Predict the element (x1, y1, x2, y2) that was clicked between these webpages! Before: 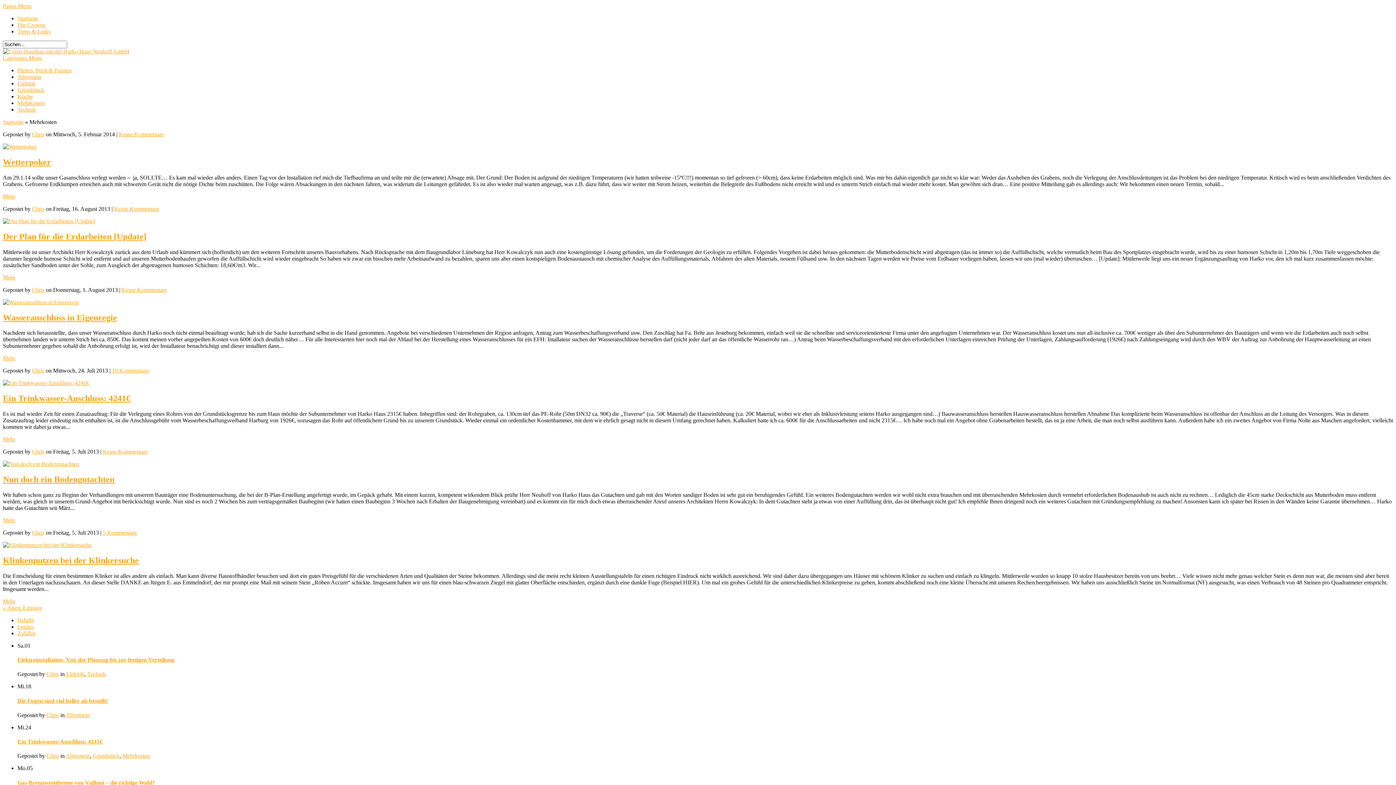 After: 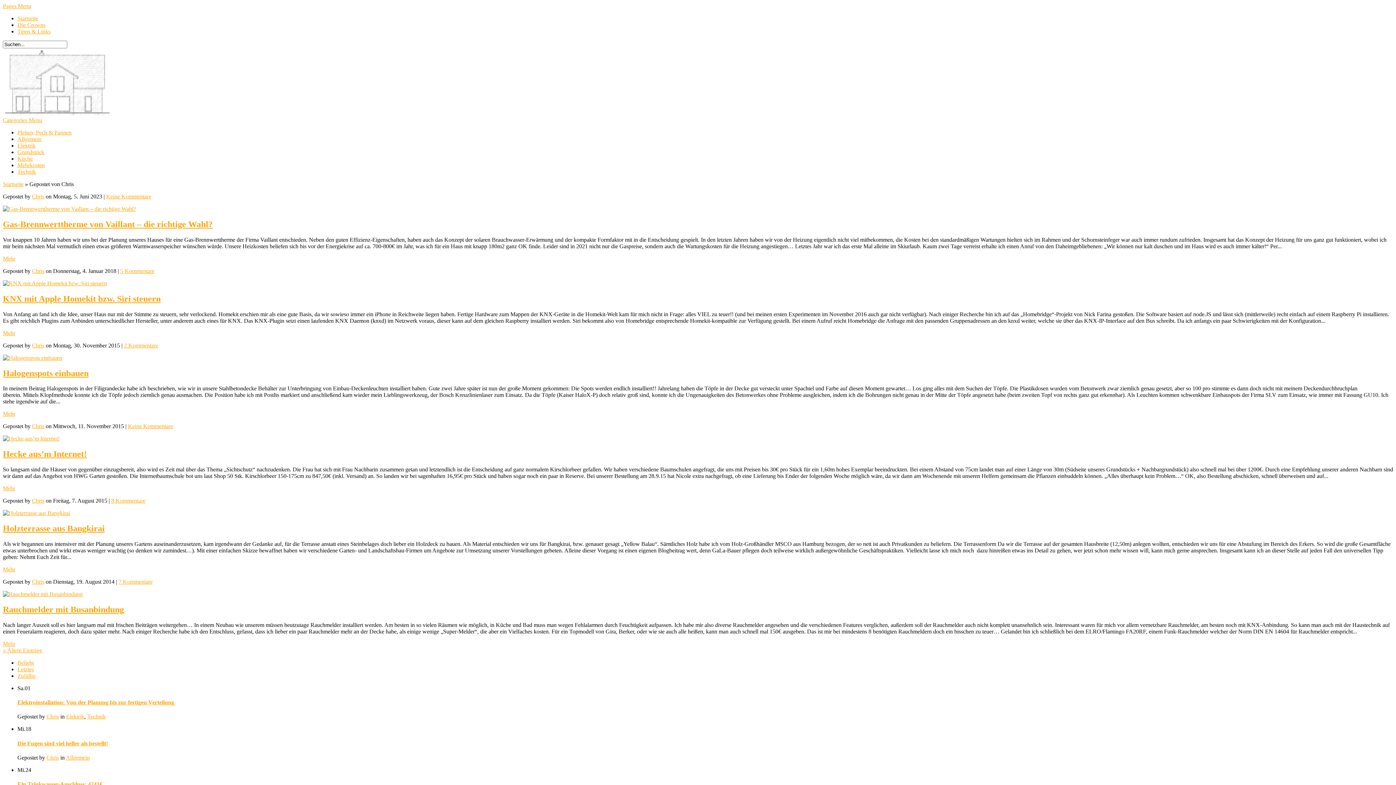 Action: label: Chris bbox: (46, 712, 58, 718)